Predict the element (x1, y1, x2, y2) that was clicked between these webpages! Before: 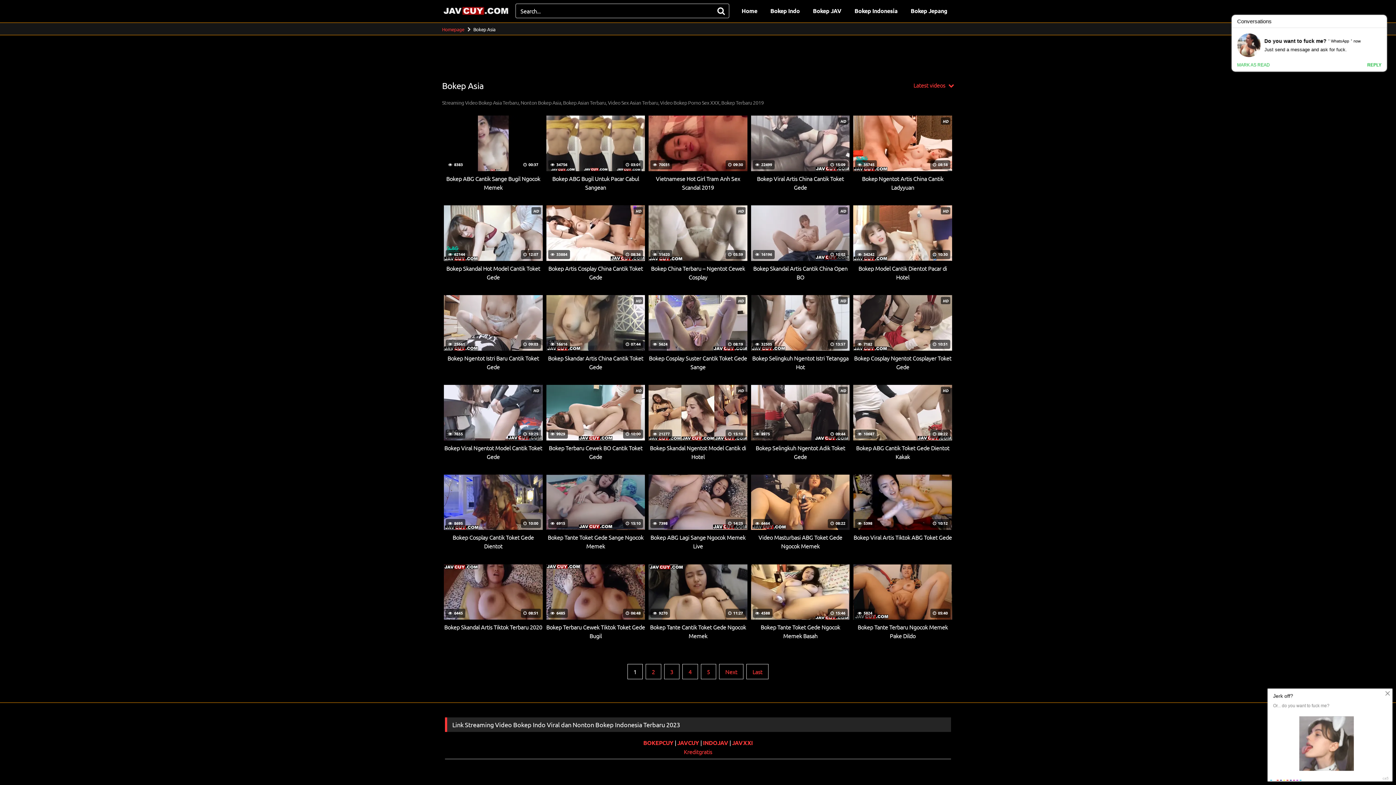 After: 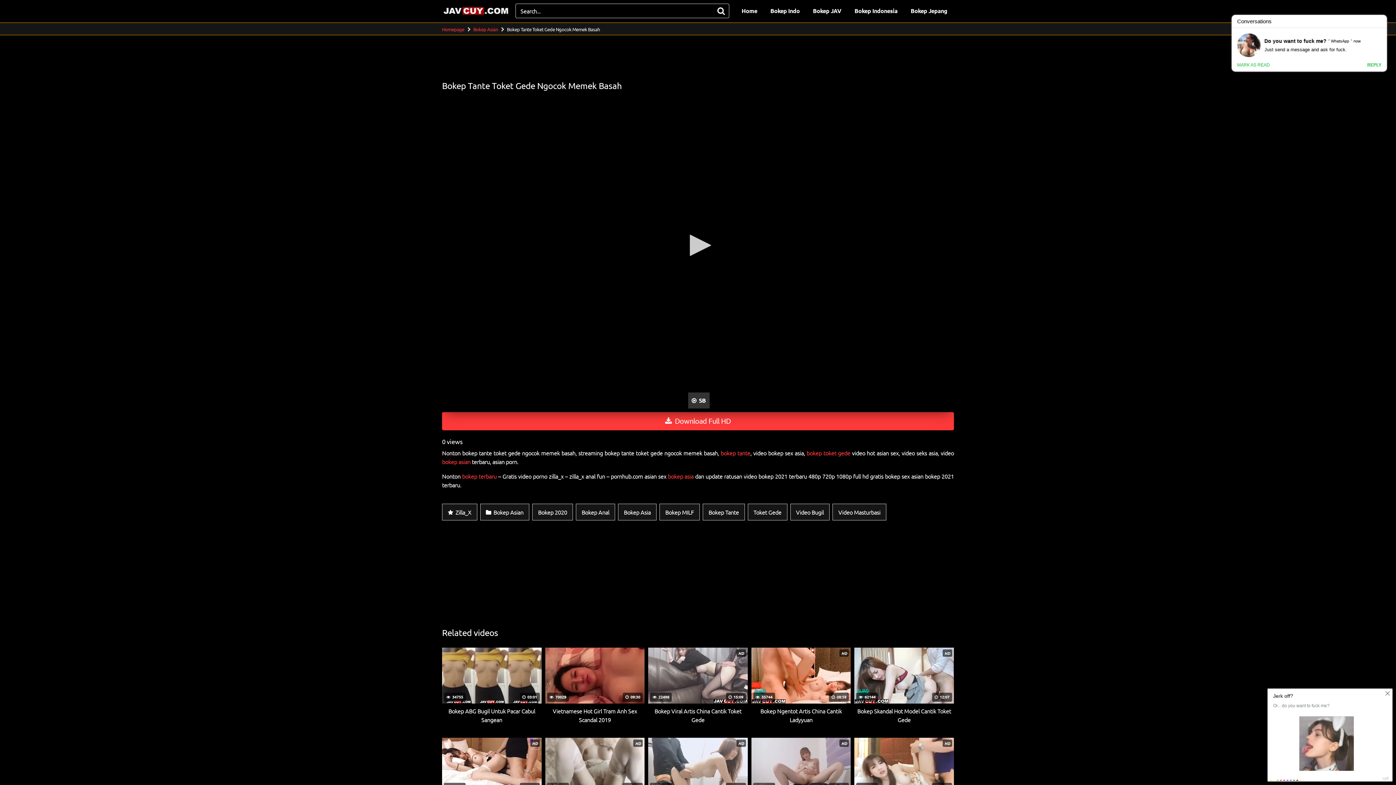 Action: label:  4588
 15:46
Bokep Tante Toket Gede Ngocok Memek Basah bbox: (751, 564, 849, 640)